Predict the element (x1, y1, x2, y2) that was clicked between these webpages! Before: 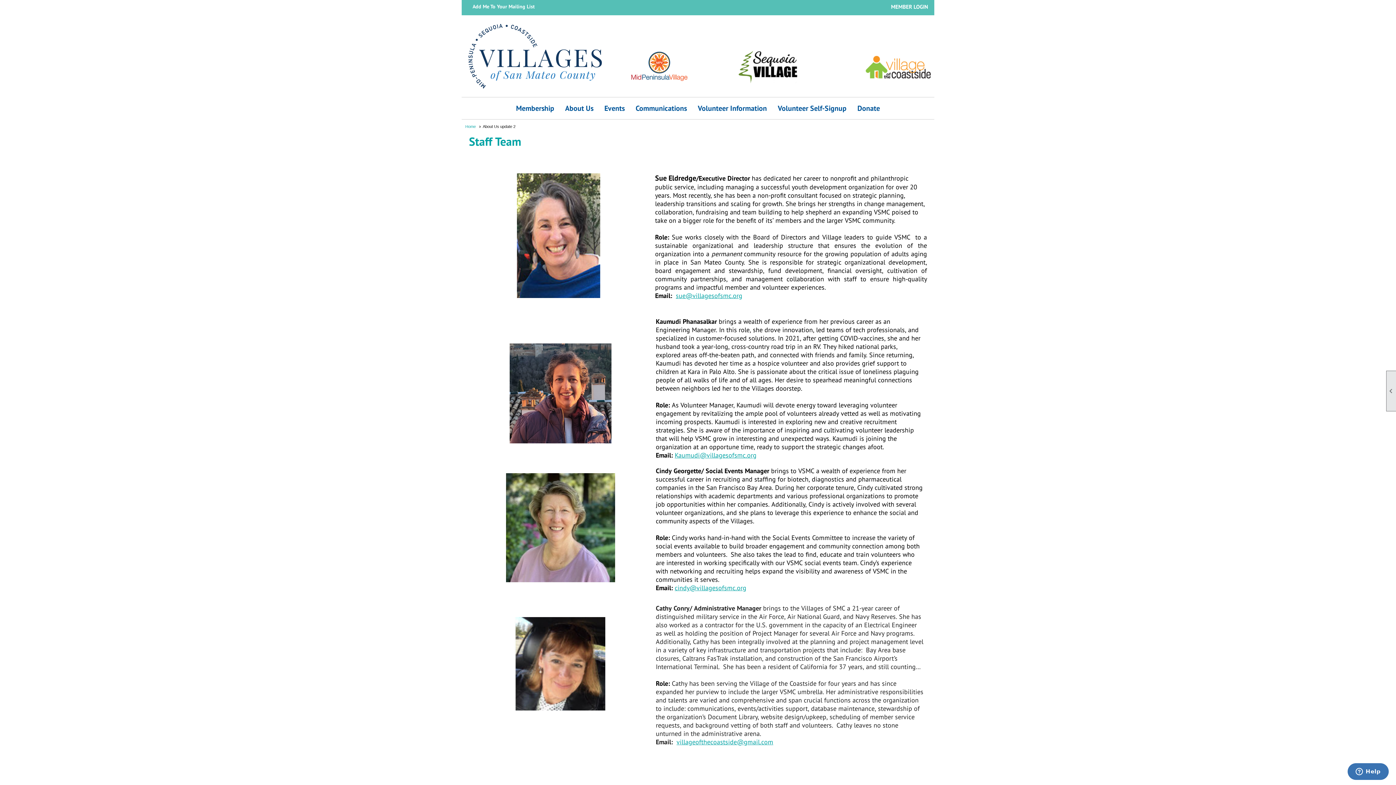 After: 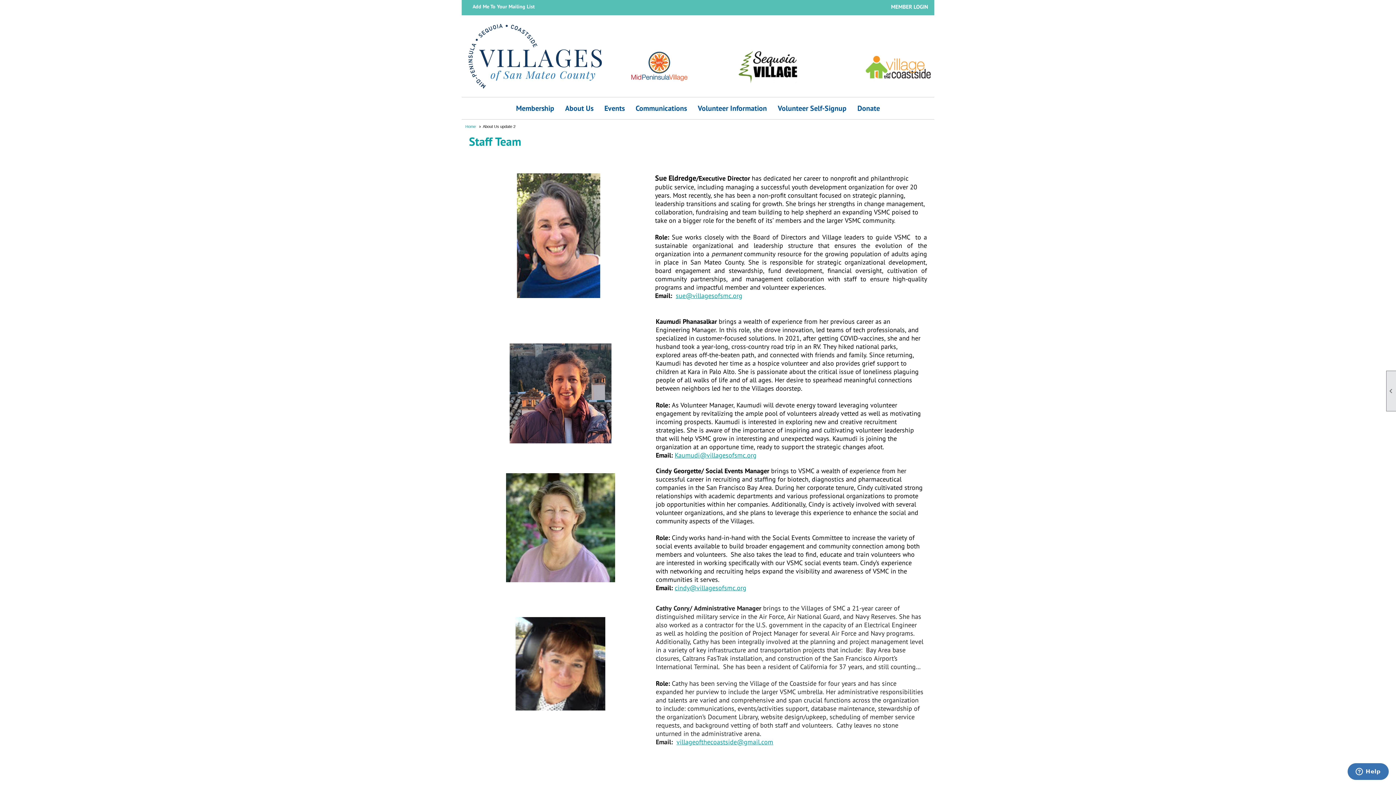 Action: label: sue@villagesofsmc.org bbox: (676, 291, 742, 300)